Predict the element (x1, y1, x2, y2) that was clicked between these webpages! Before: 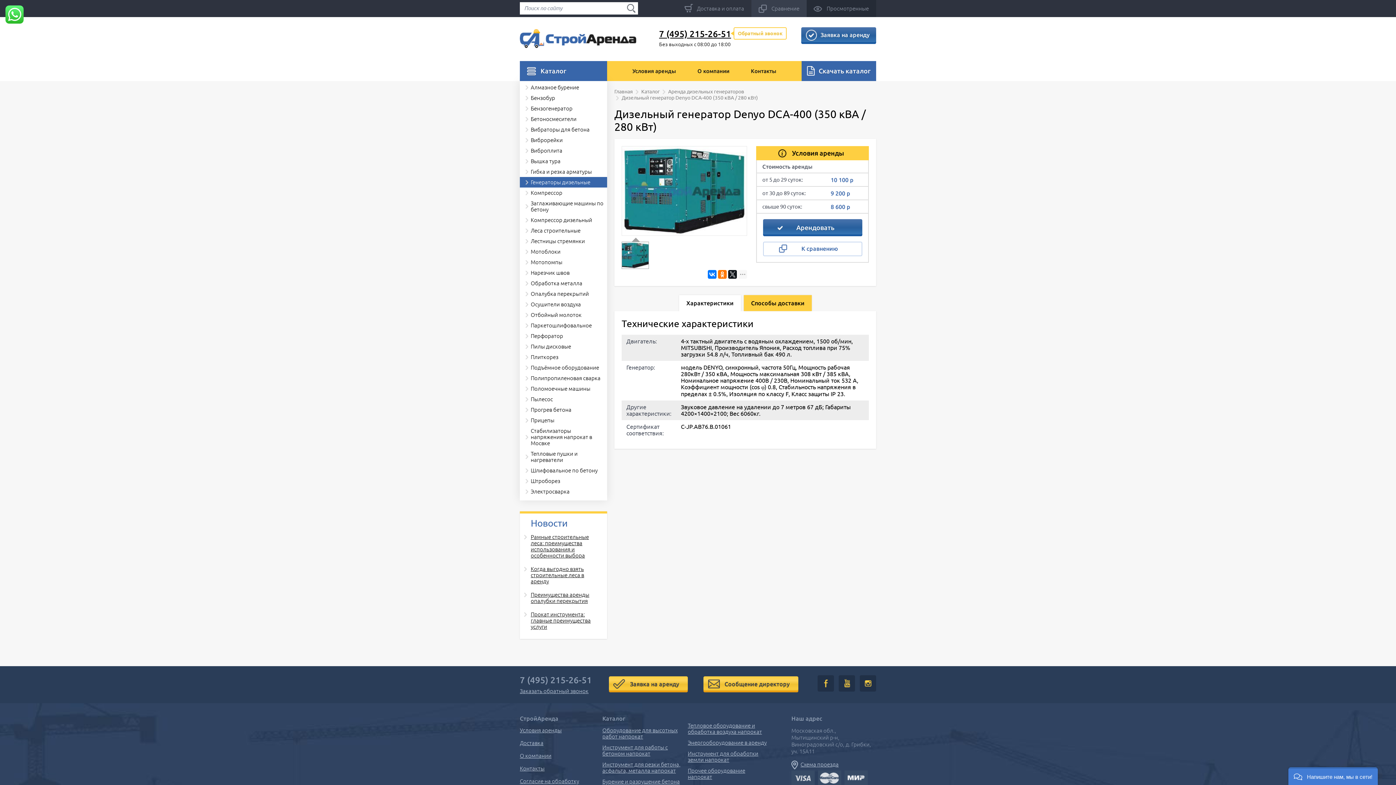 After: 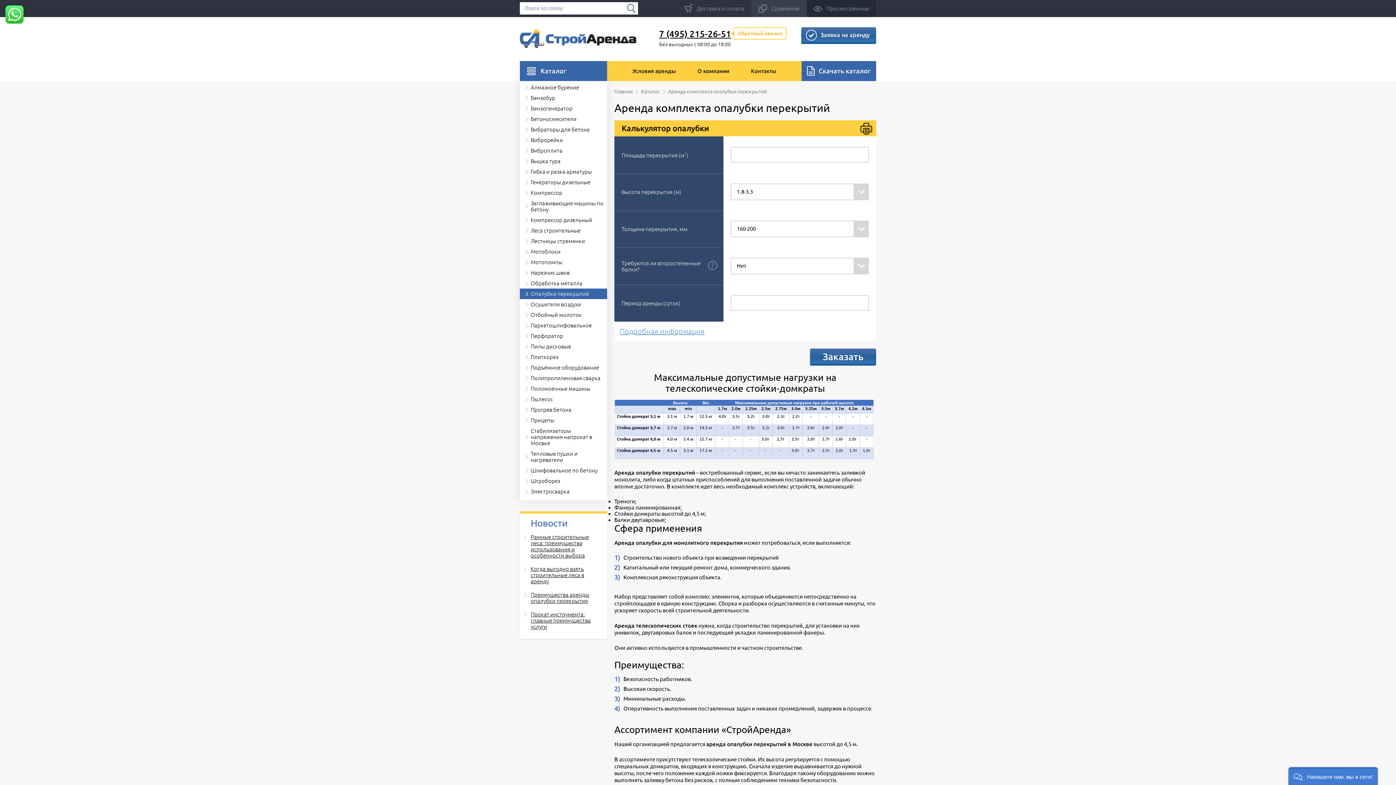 Action: bbox: (520, 288, 607, 299) label: Опалубка перекрытий